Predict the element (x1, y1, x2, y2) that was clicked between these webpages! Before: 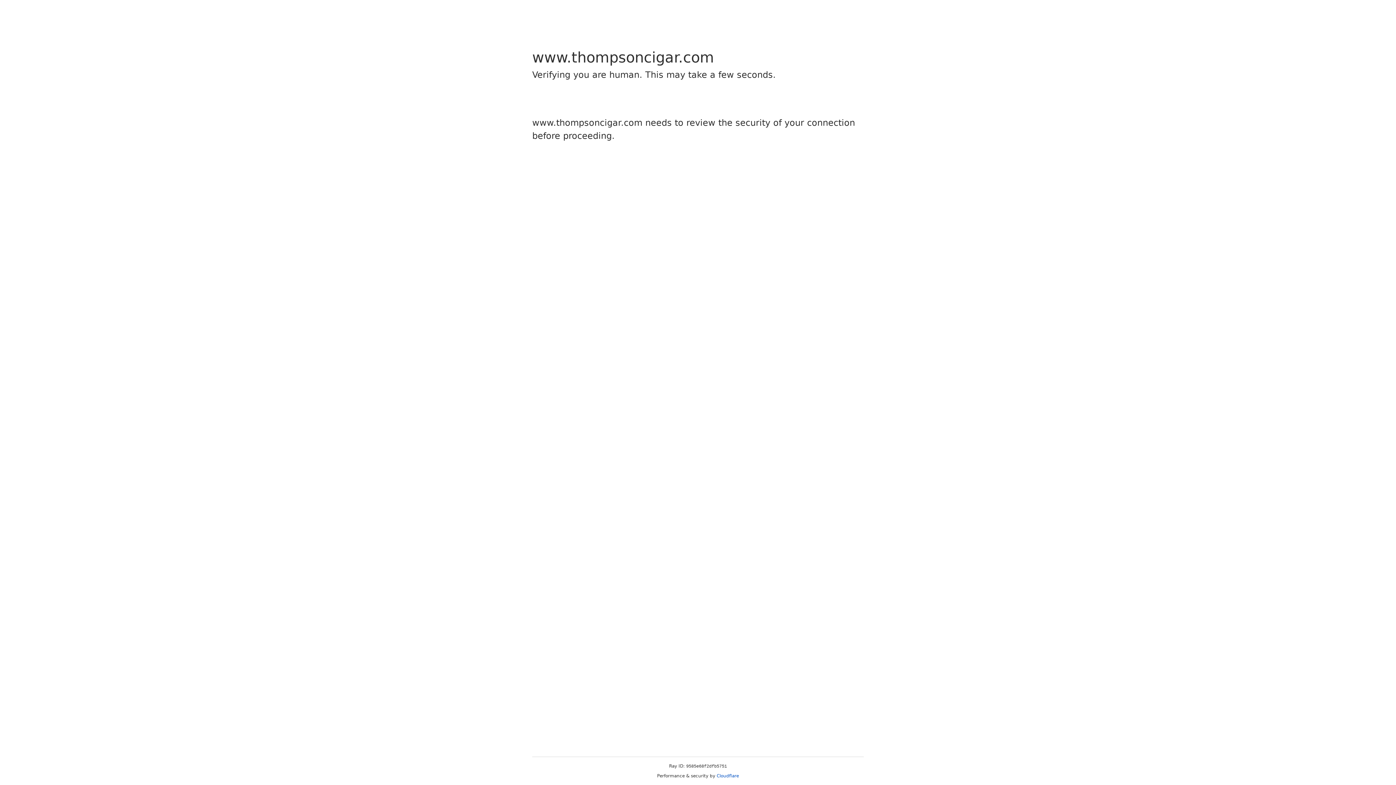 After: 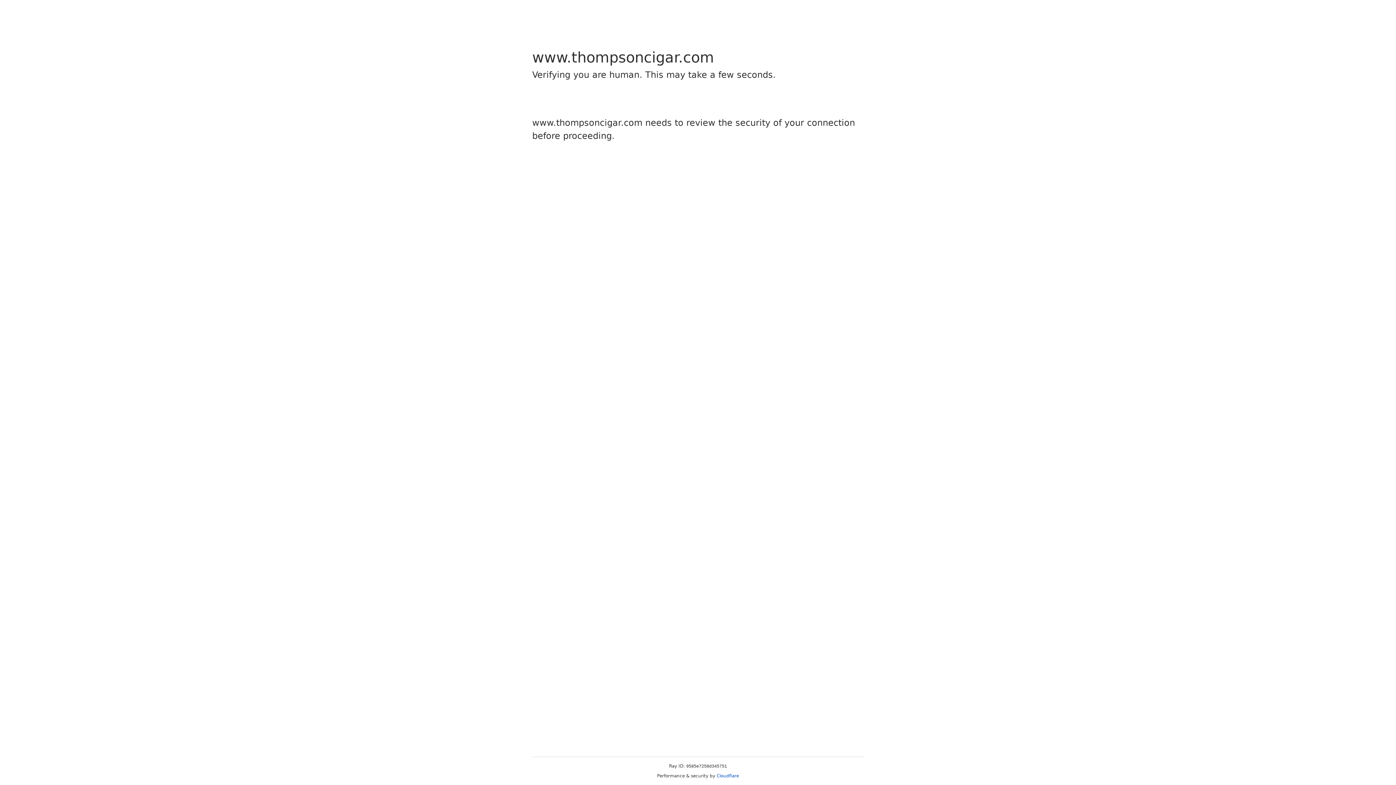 Action: label: Cloudflare bbox: (716, 773, 739, 778)